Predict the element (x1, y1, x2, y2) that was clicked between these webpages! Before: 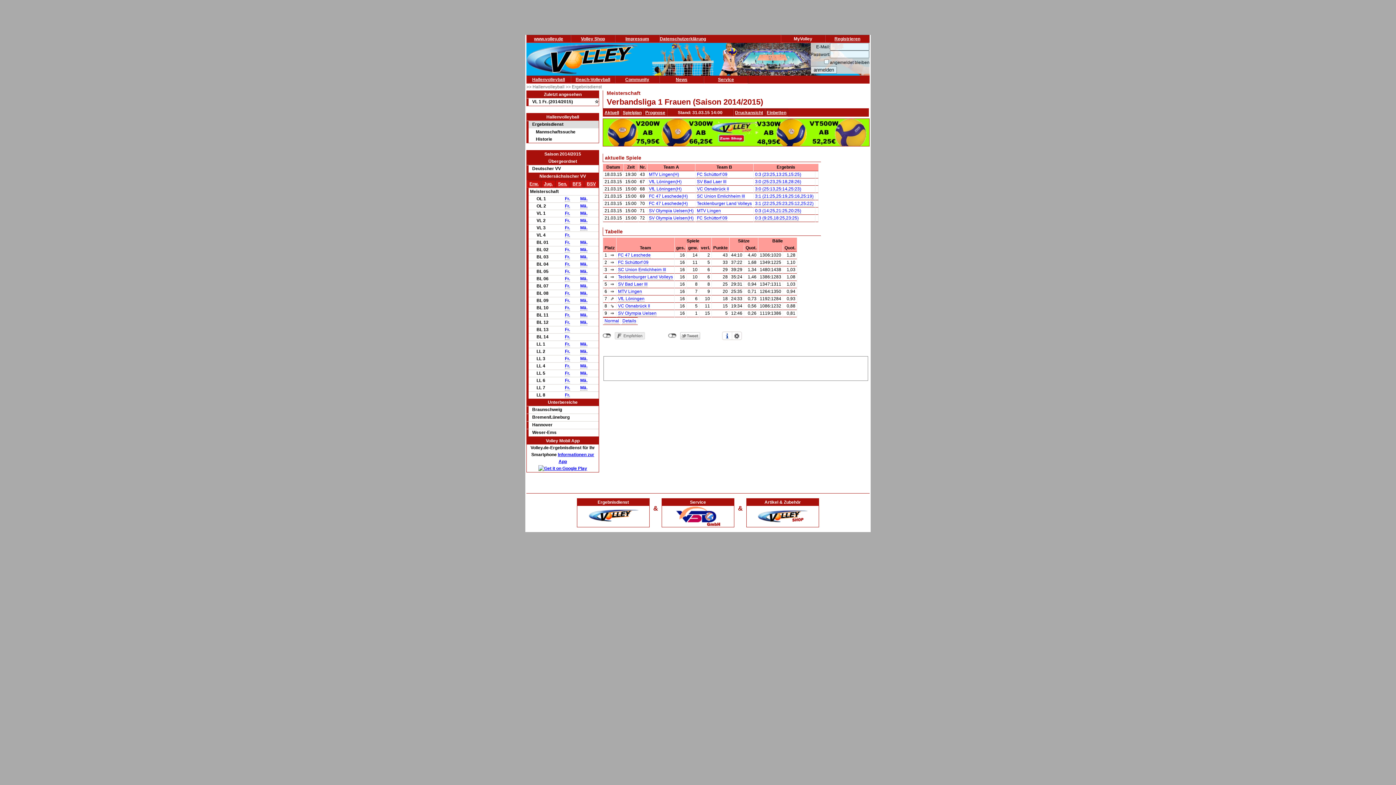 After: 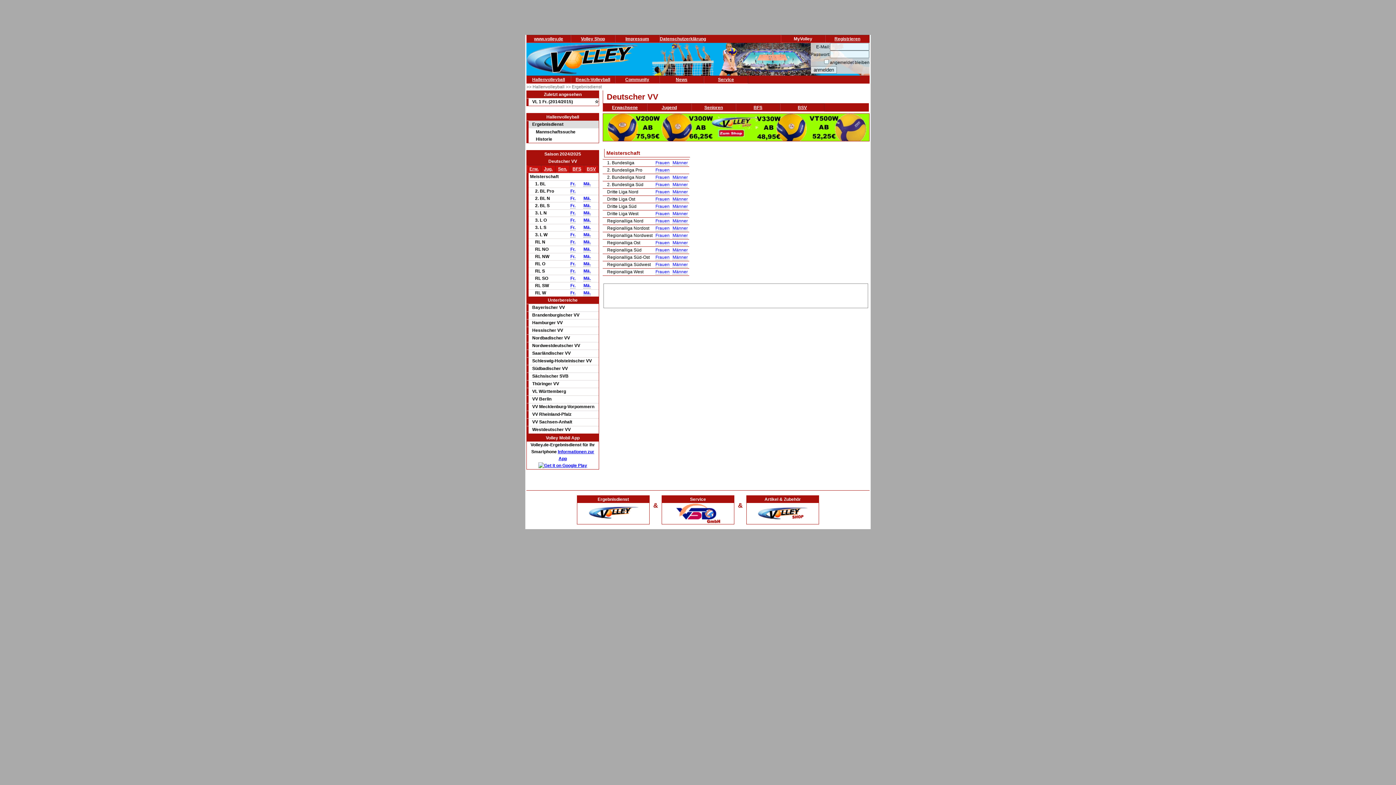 Action: label: Hallenvolleyball bbox: (532, 77, 565, 82)